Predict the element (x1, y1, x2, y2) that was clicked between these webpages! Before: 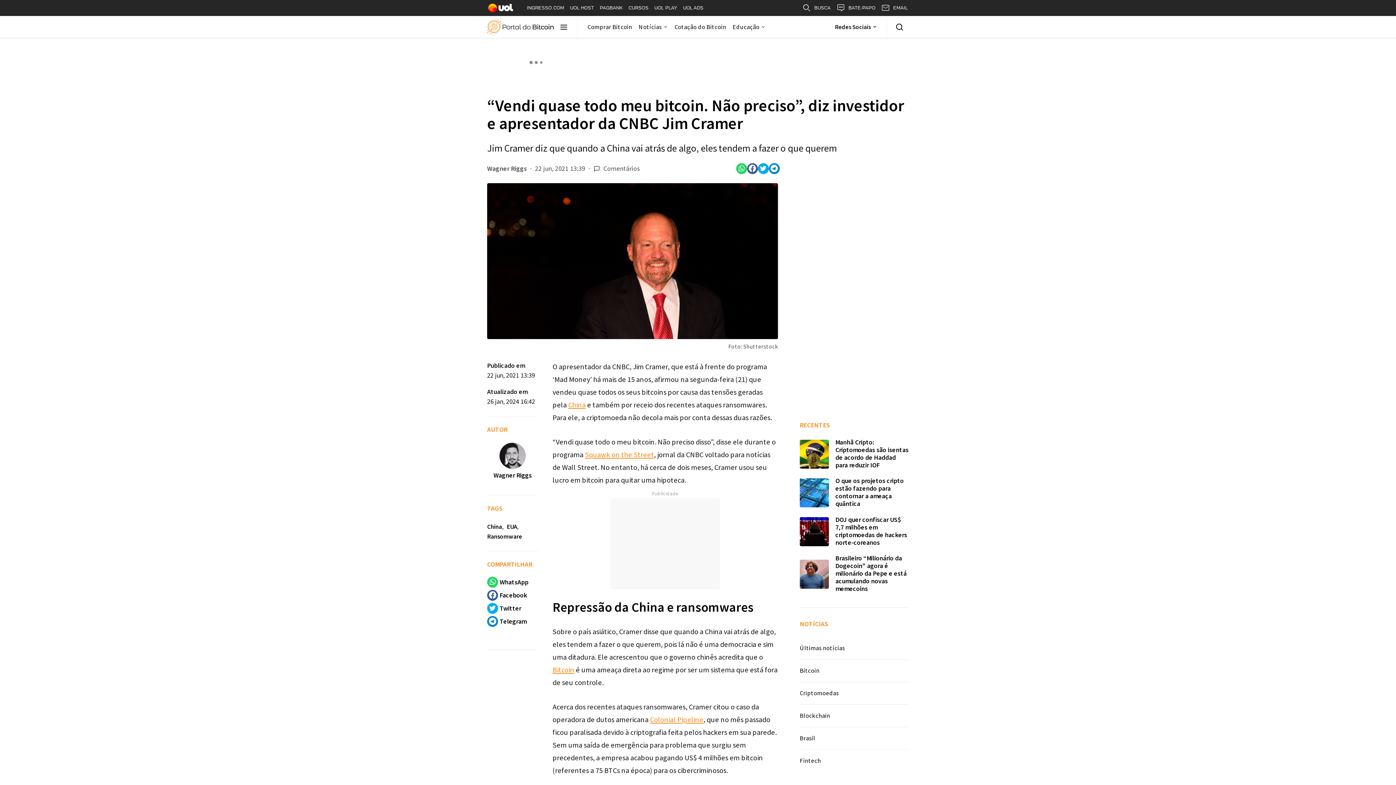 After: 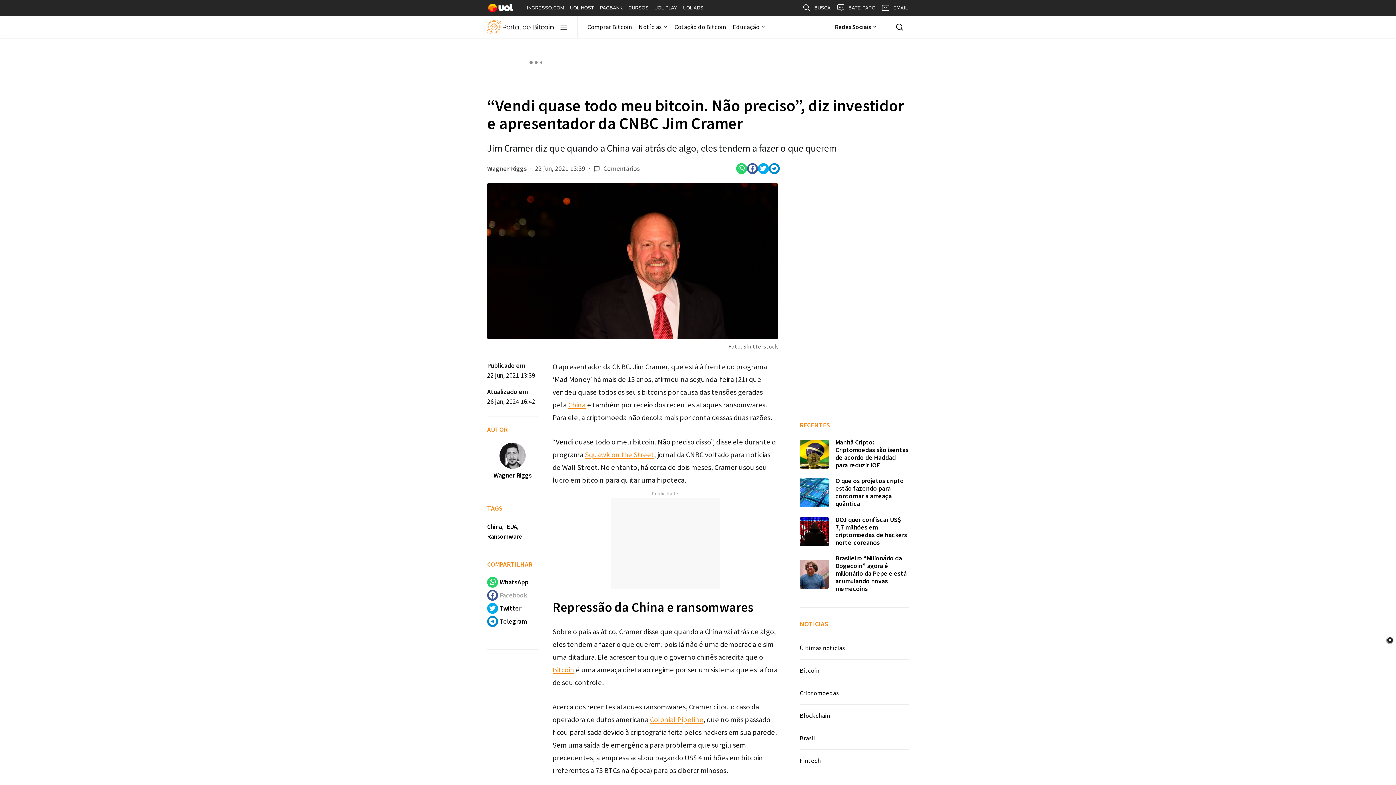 Action: label: Facebook bbox: (485, 589, 539, 602)